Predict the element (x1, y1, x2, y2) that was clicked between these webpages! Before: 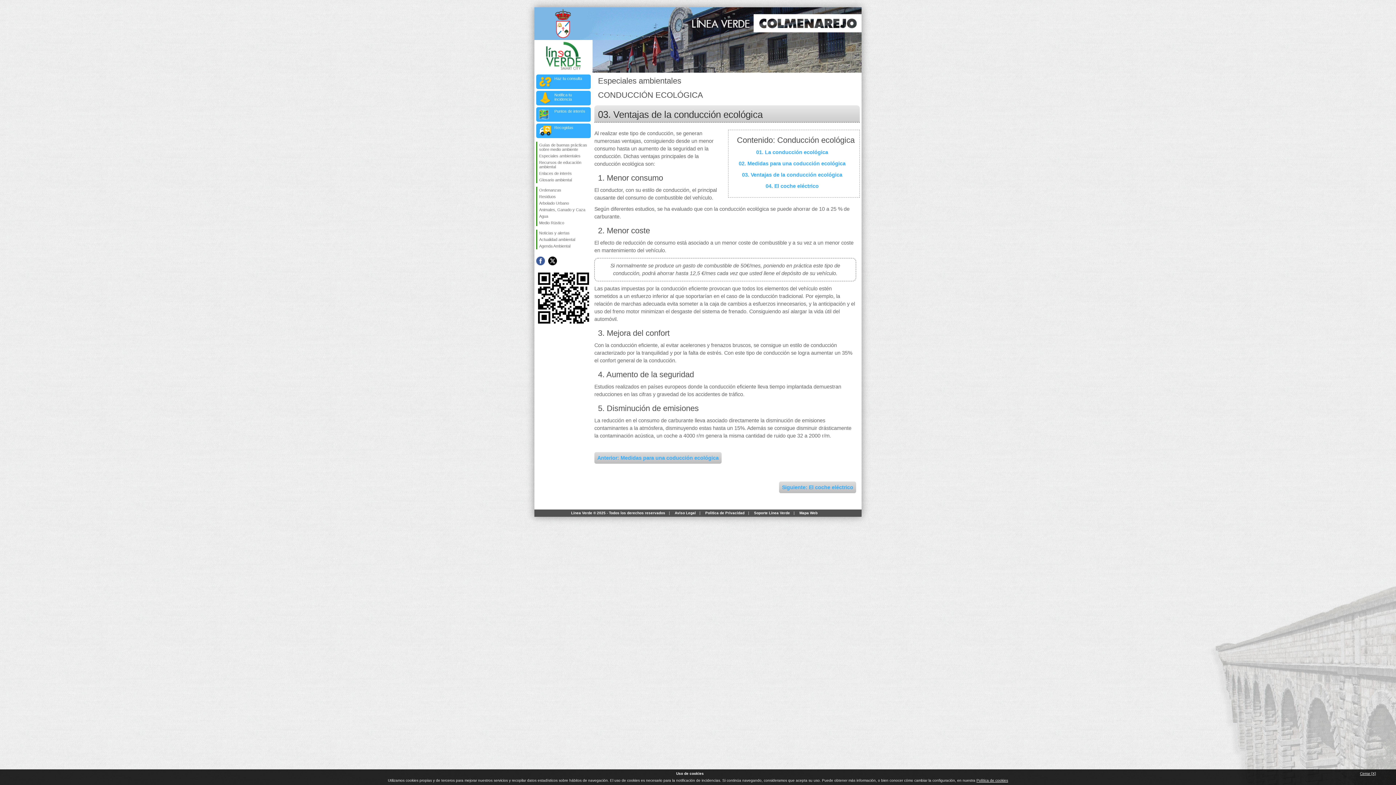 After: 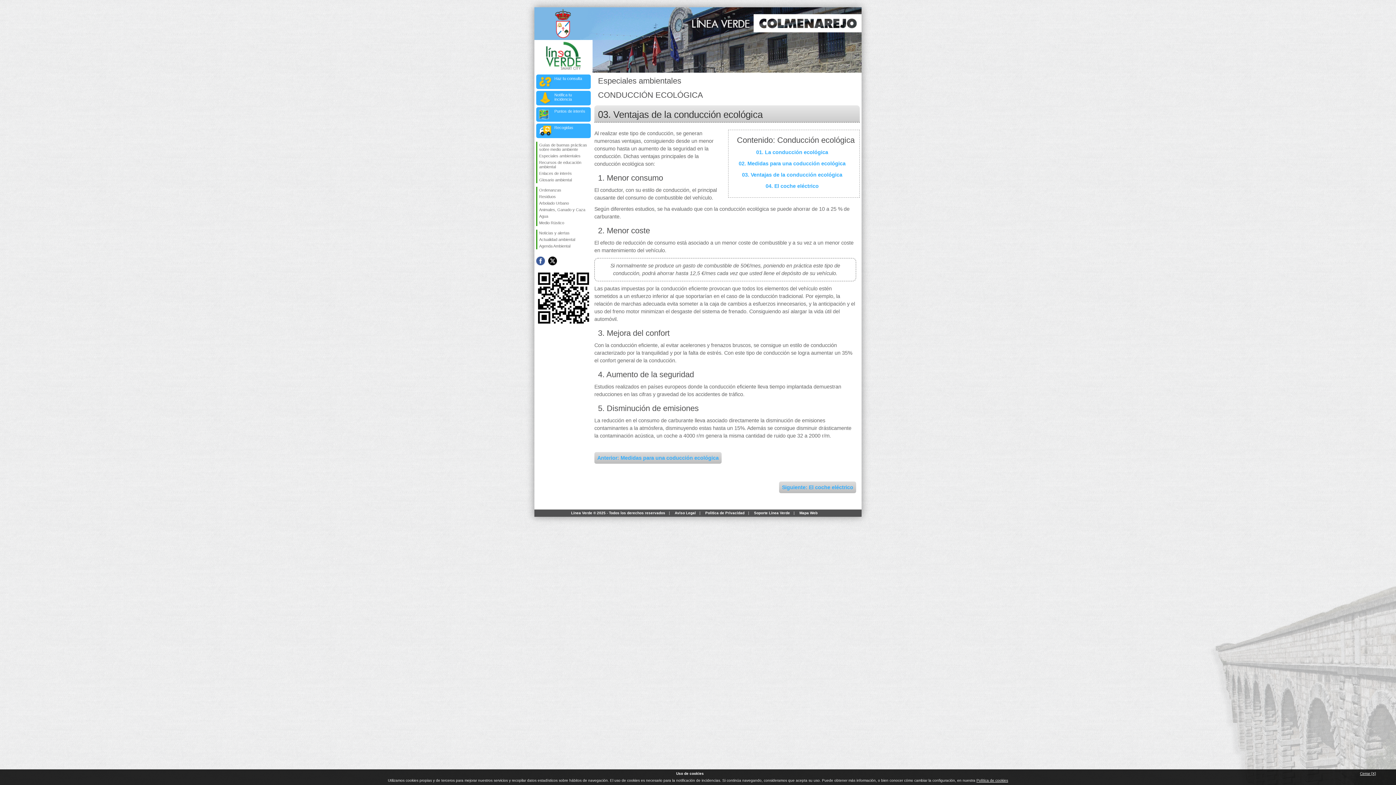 Action: bbox: (548, 256, 557, 265) label: Síguenos en Twitter